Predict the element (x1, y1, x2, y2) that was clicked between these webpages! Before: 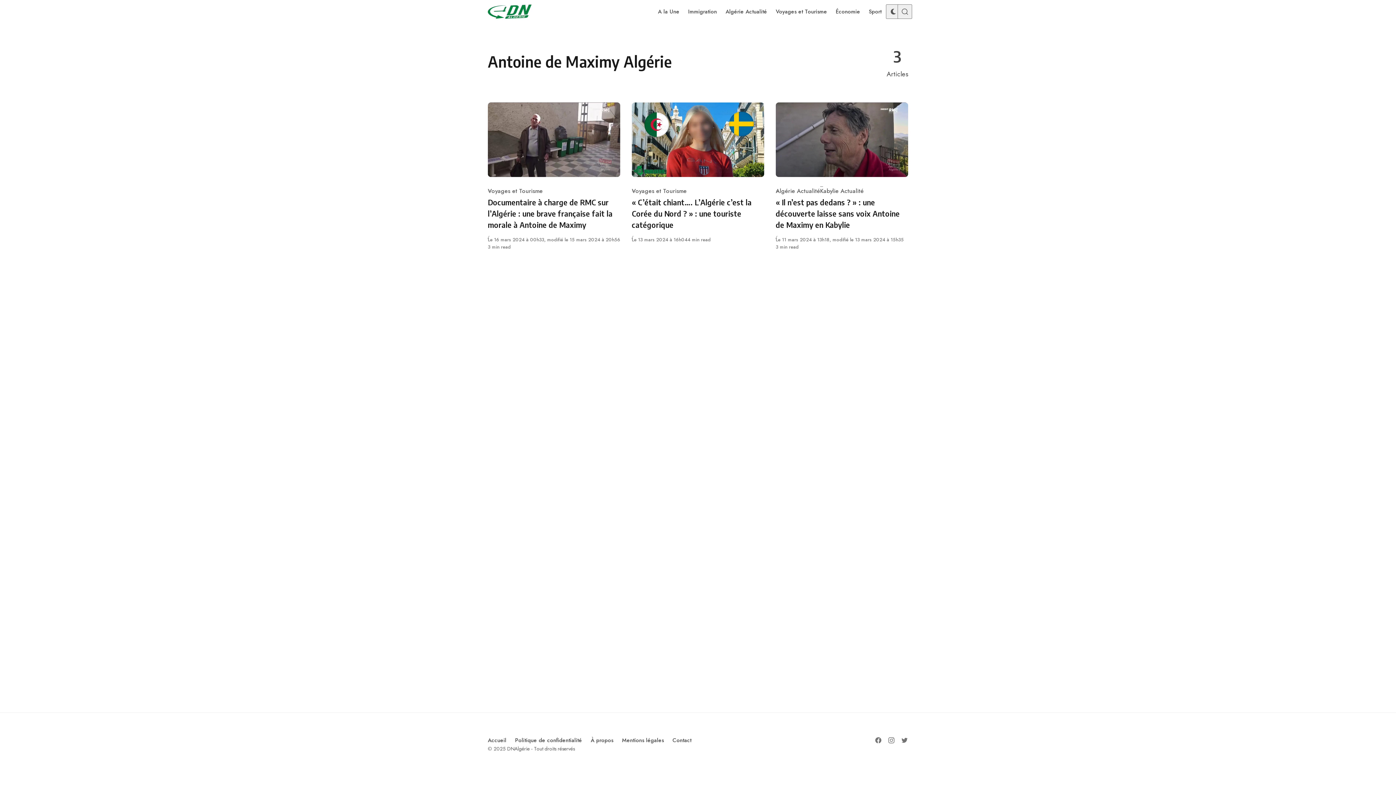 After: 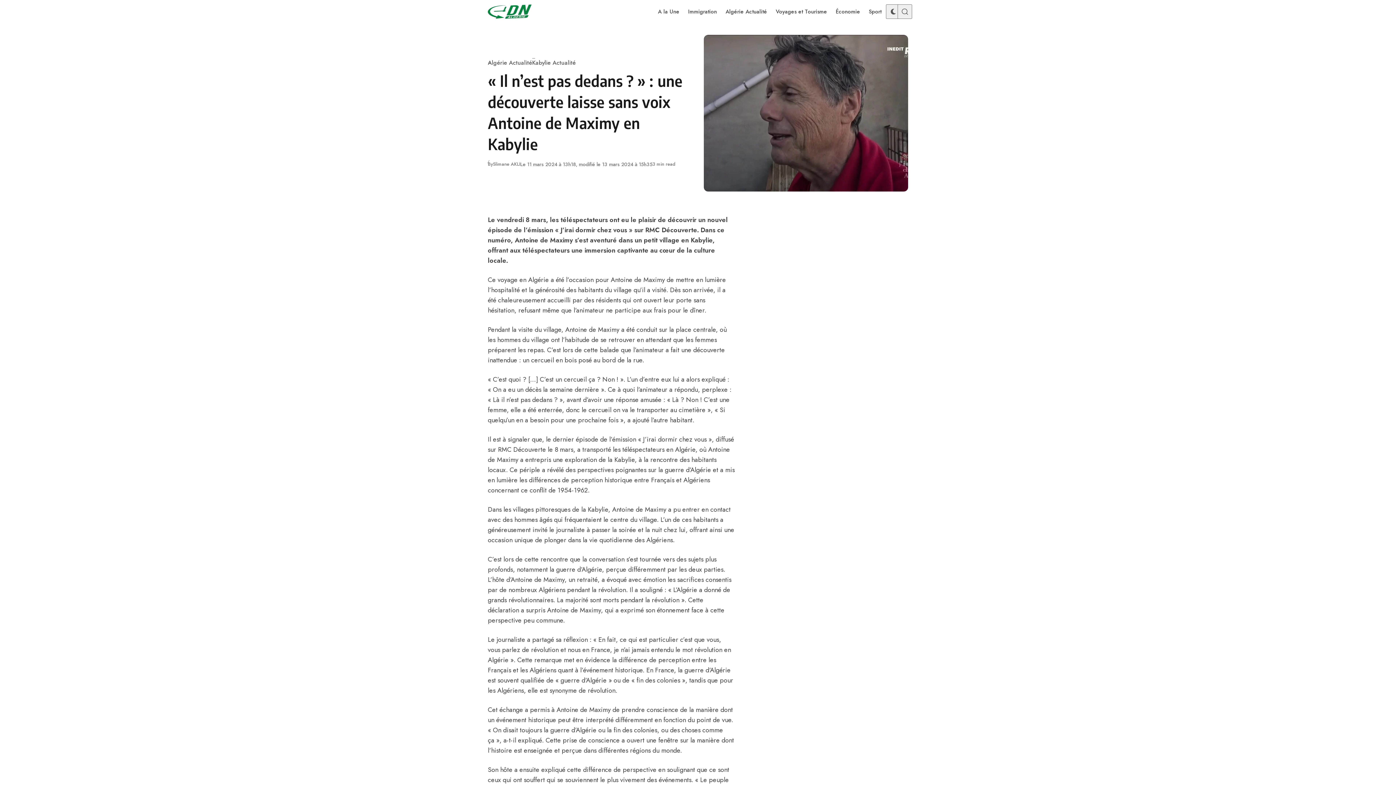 Action: label: « Il n’est pas dedans ? » : une découverte laisse sans voix Antoine de Maximy en Kabylie bbox: (776, 196, 908, 230)